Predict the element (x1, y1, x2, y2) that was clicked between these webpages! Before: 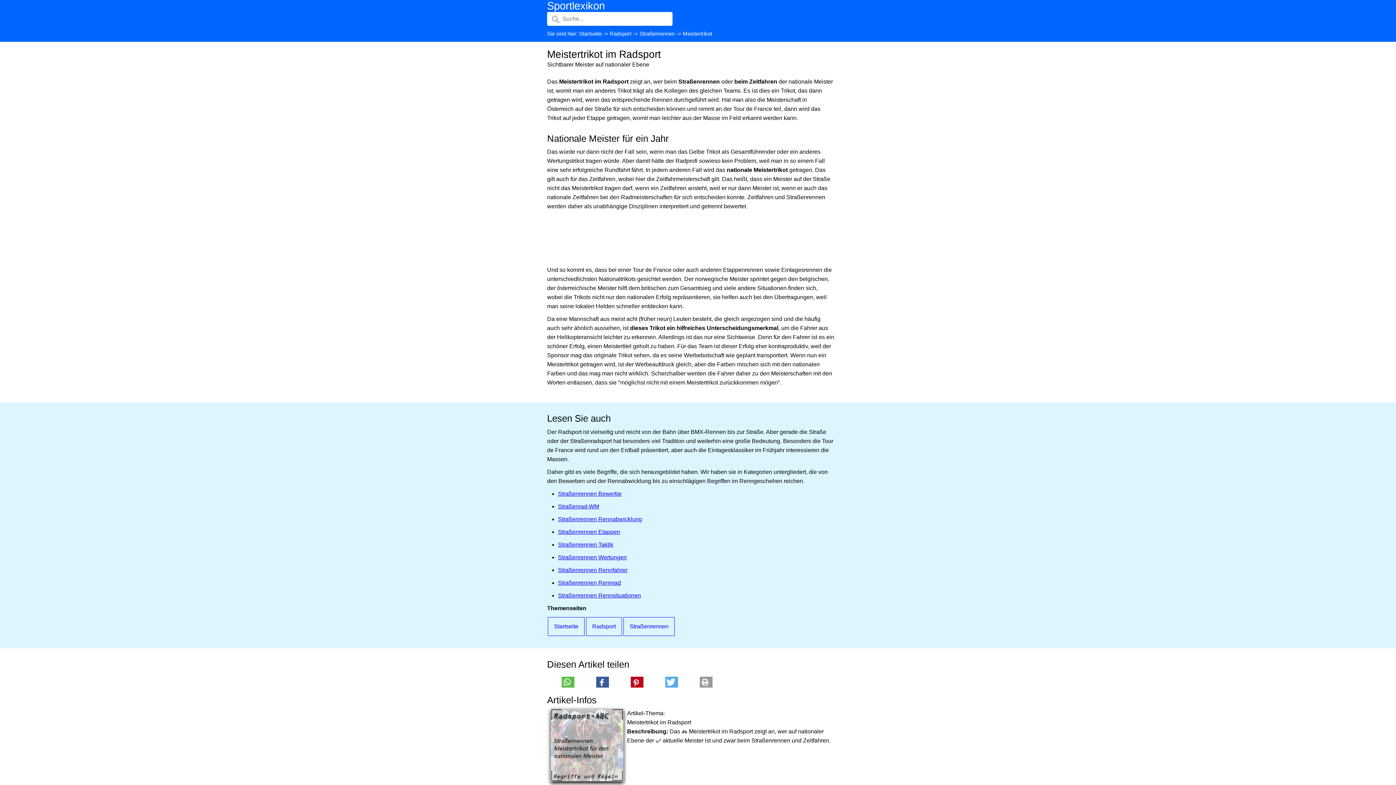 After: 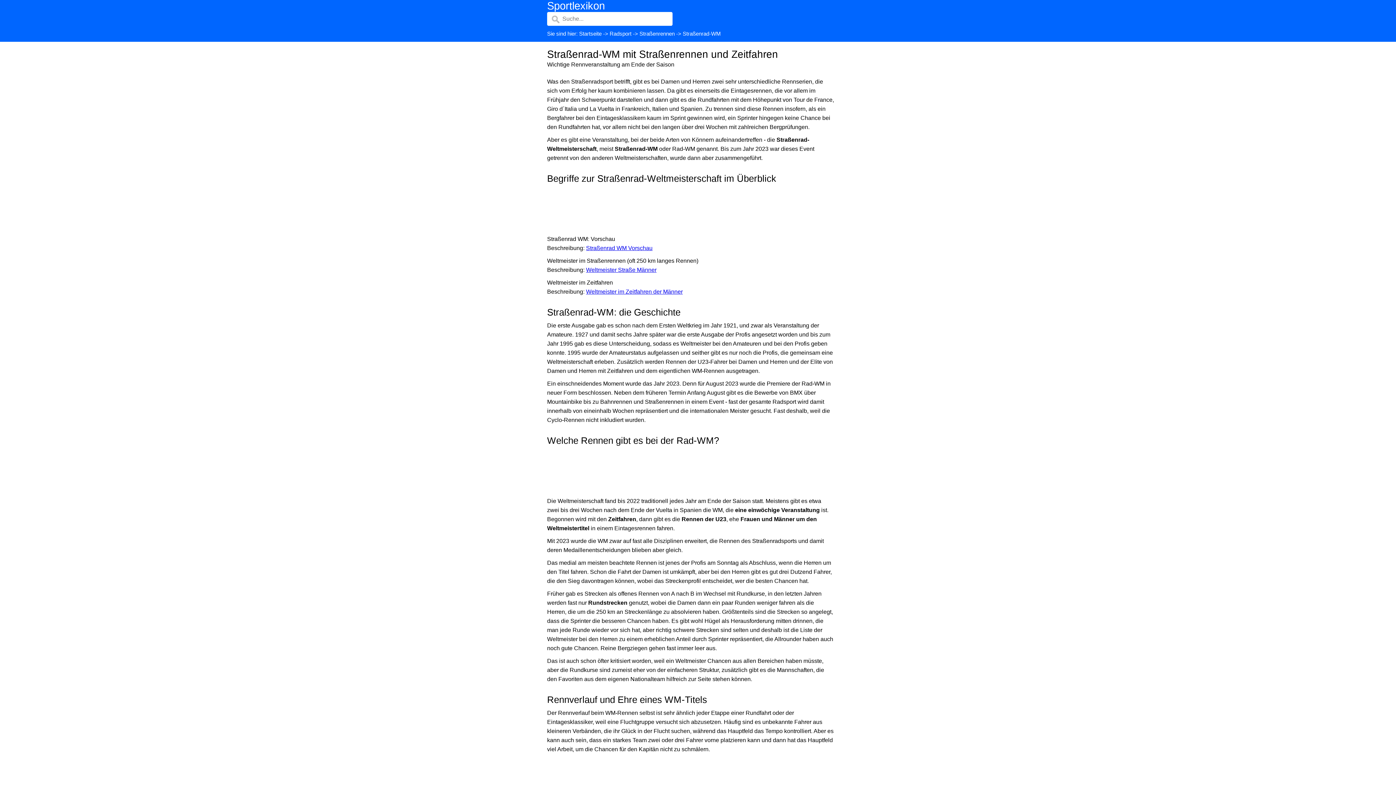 Action: label: Straßenrad-WM bbox: (558, 503, 599, 509)